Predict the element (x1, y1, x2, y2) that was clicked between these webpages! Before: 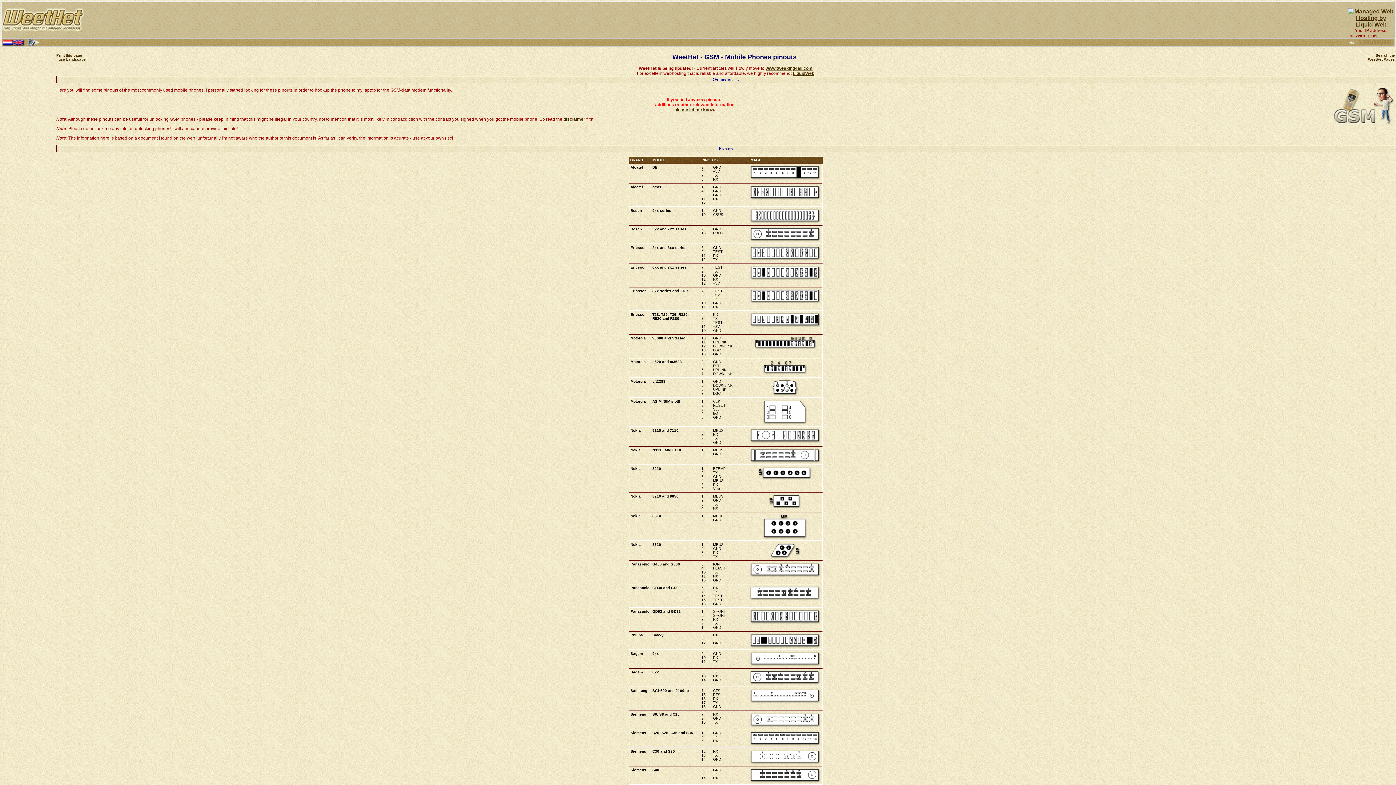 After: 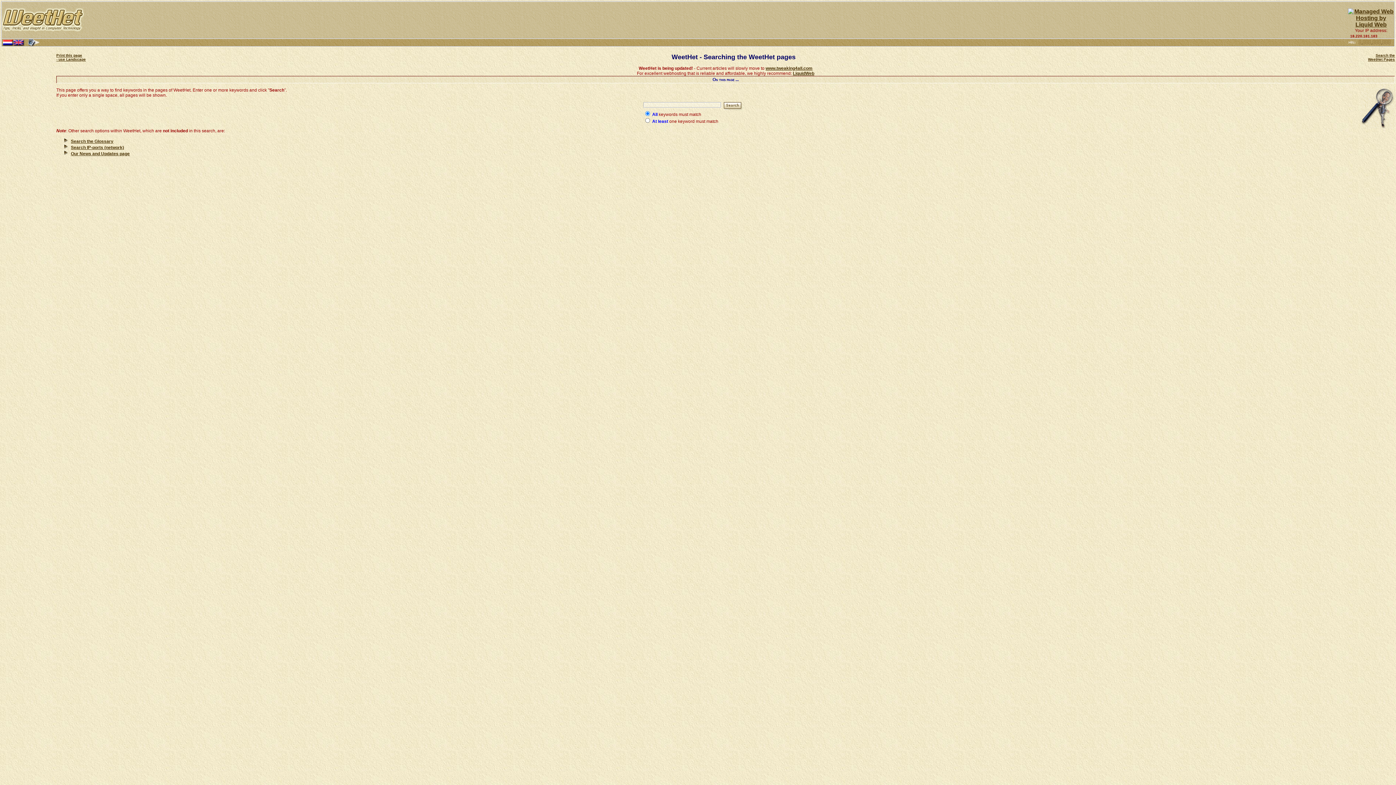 Action: label: Search the
WeetHet Pages bbox: (1368, 53, 1395, 61)